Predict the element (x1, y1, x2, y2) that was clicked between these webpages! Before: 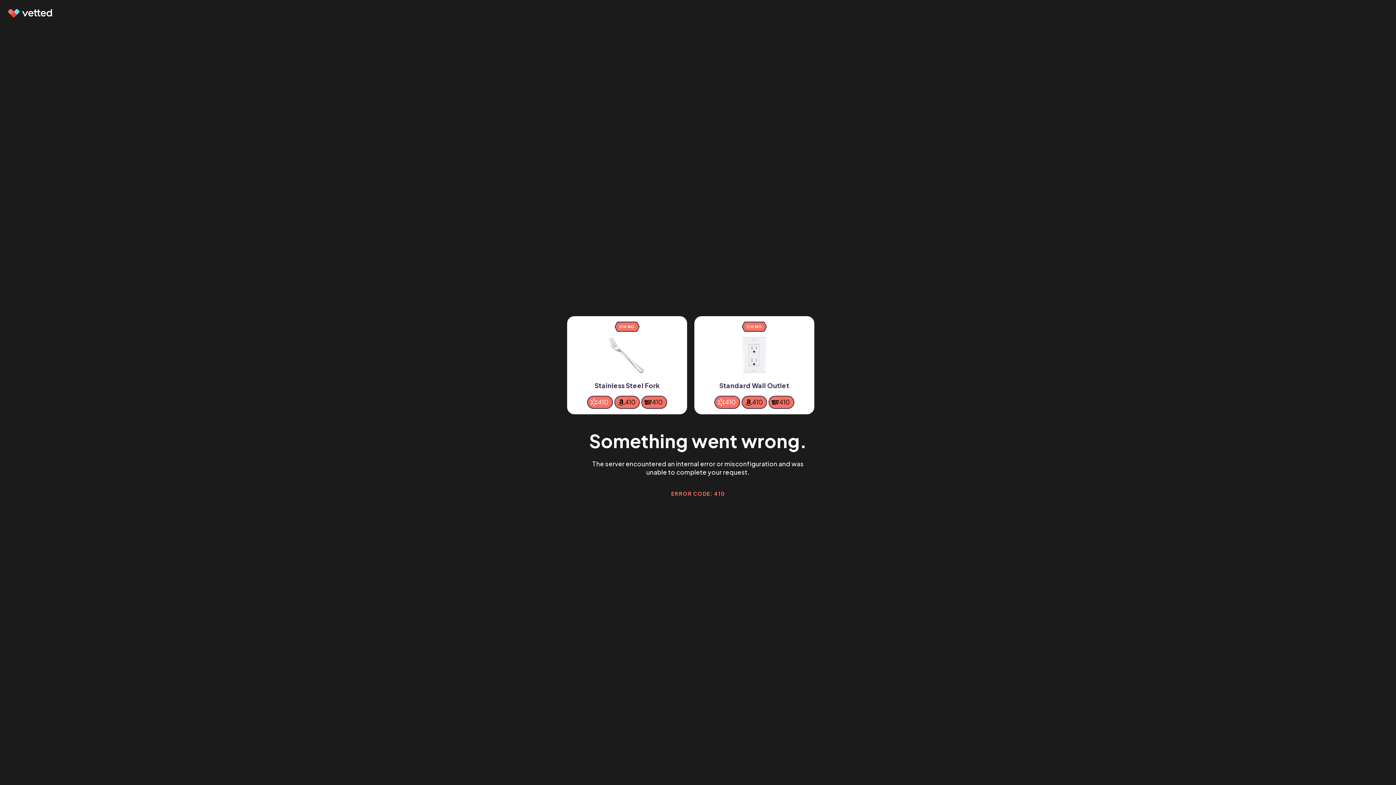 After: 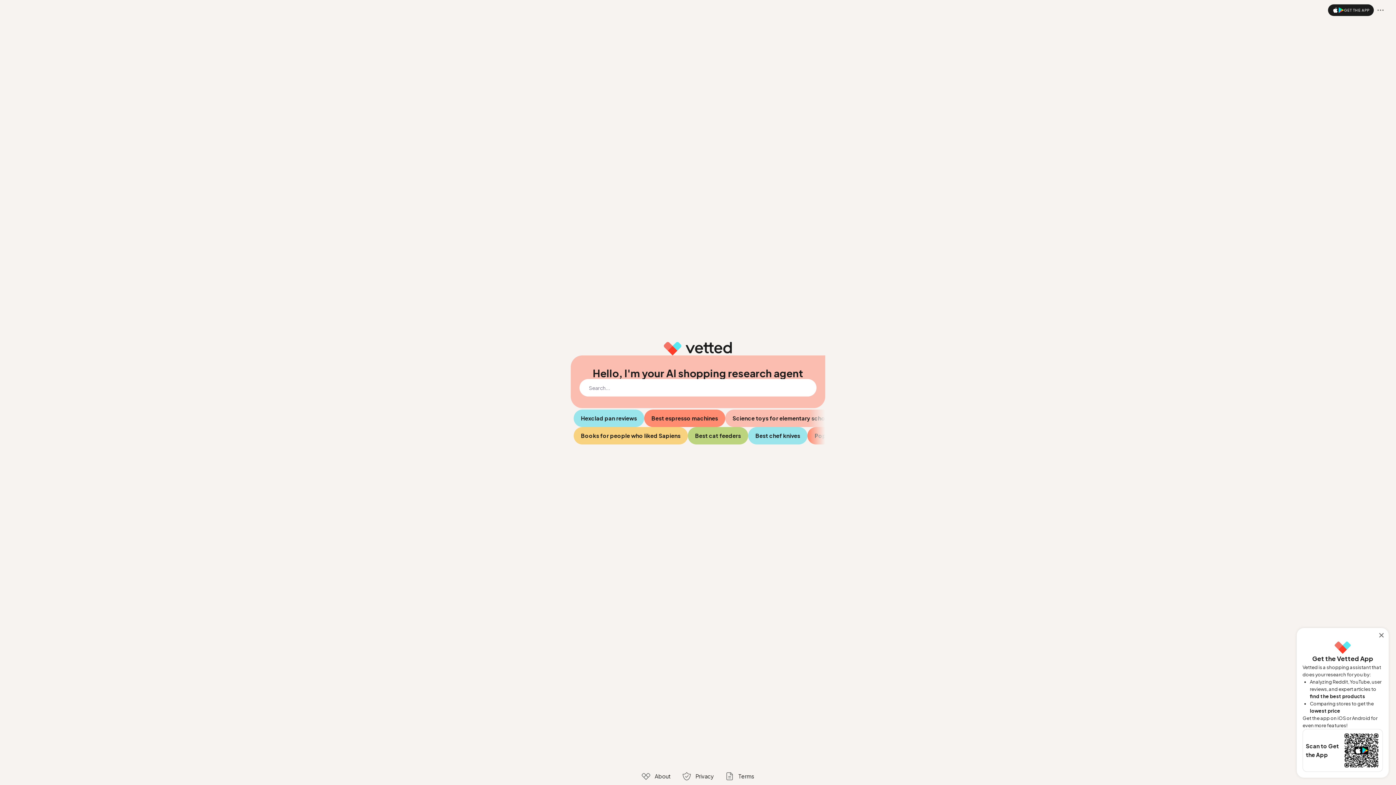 Action: bbox: (7, 9, 53, 17)